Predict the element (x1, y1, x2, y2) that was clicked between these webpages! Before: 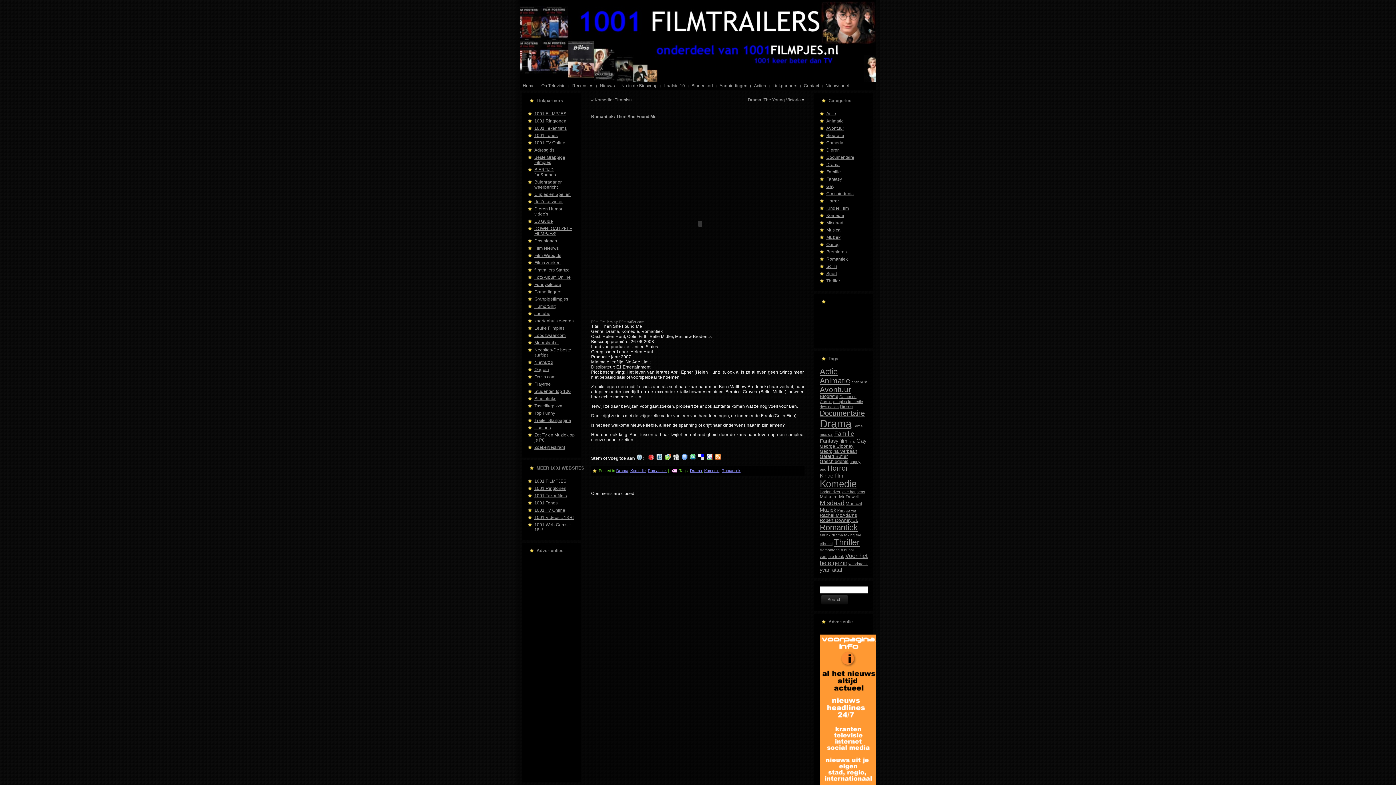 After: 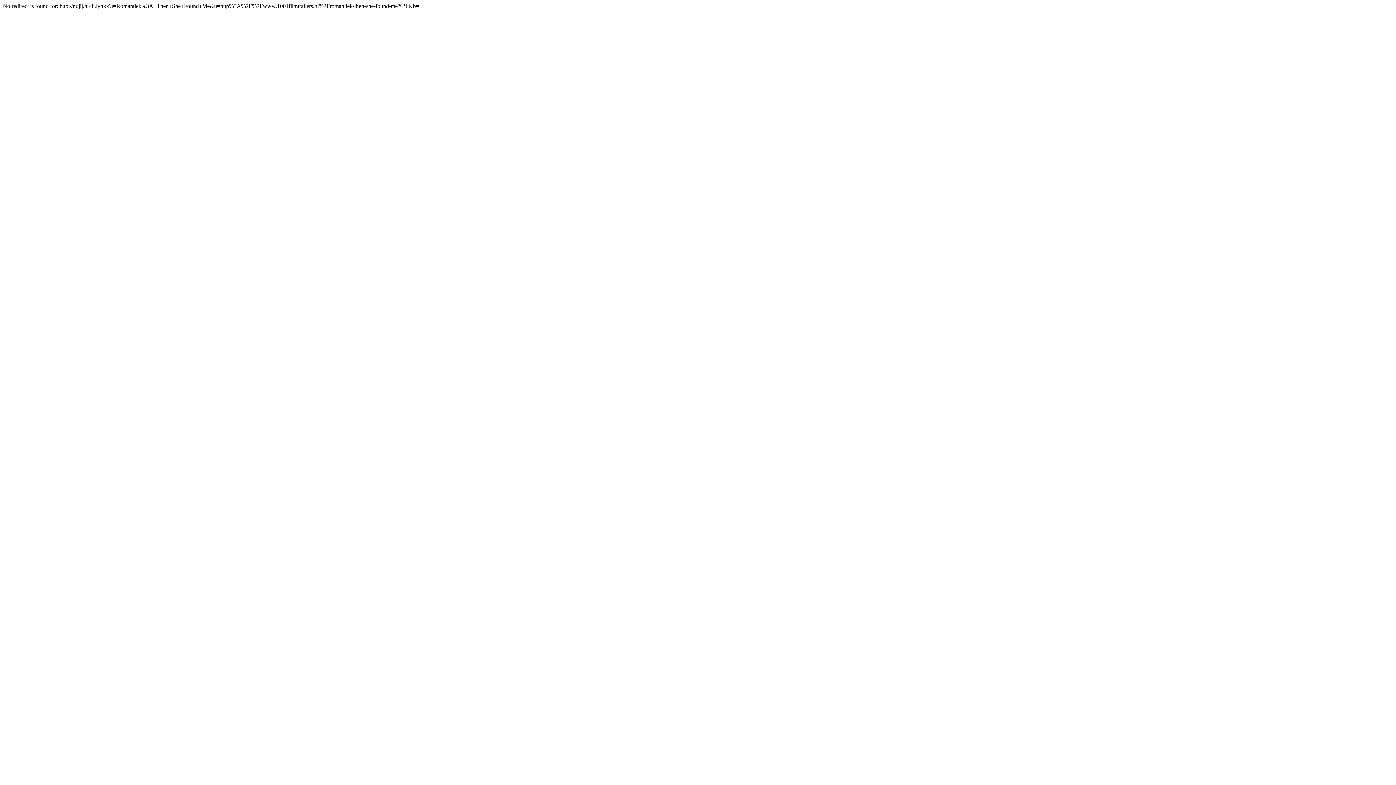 Action: bbox: (646, 456, 654, 461)